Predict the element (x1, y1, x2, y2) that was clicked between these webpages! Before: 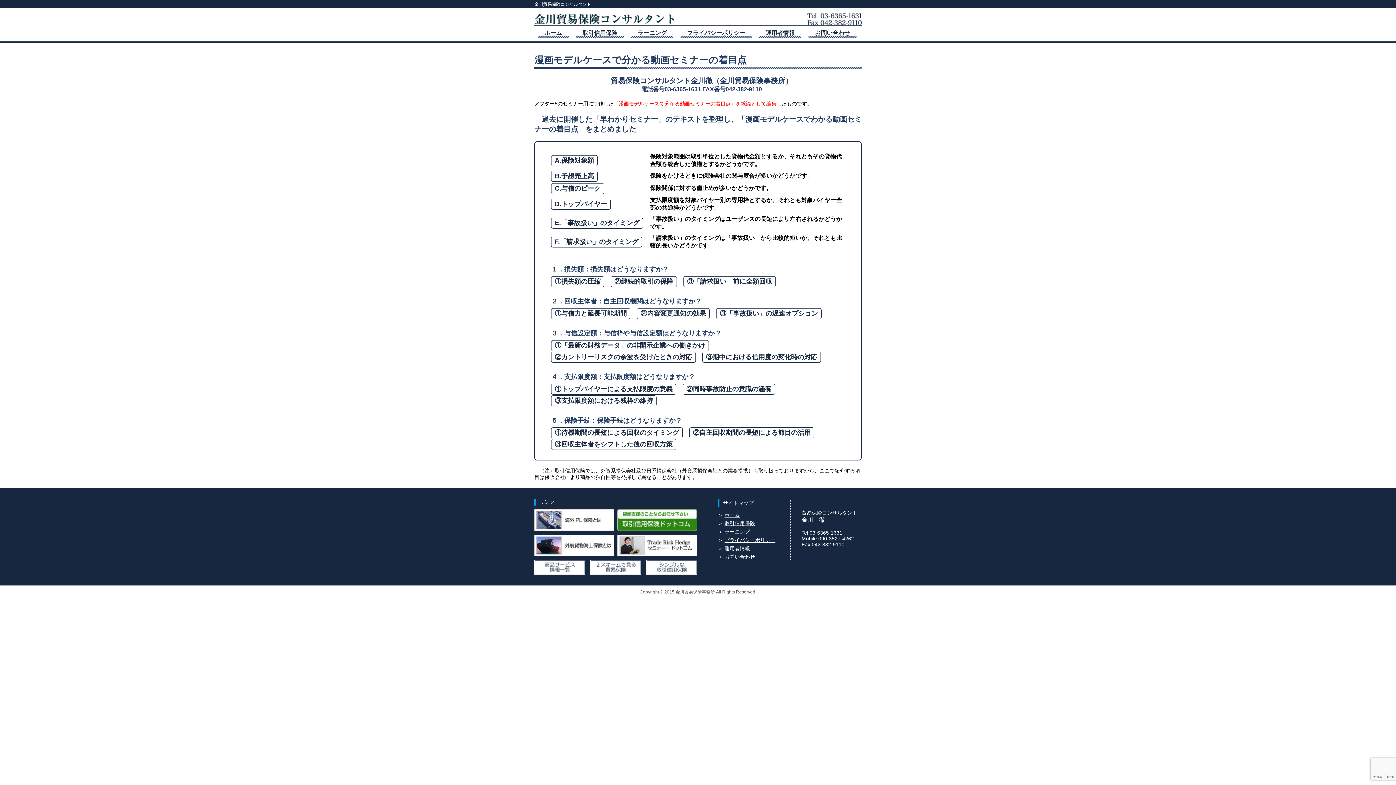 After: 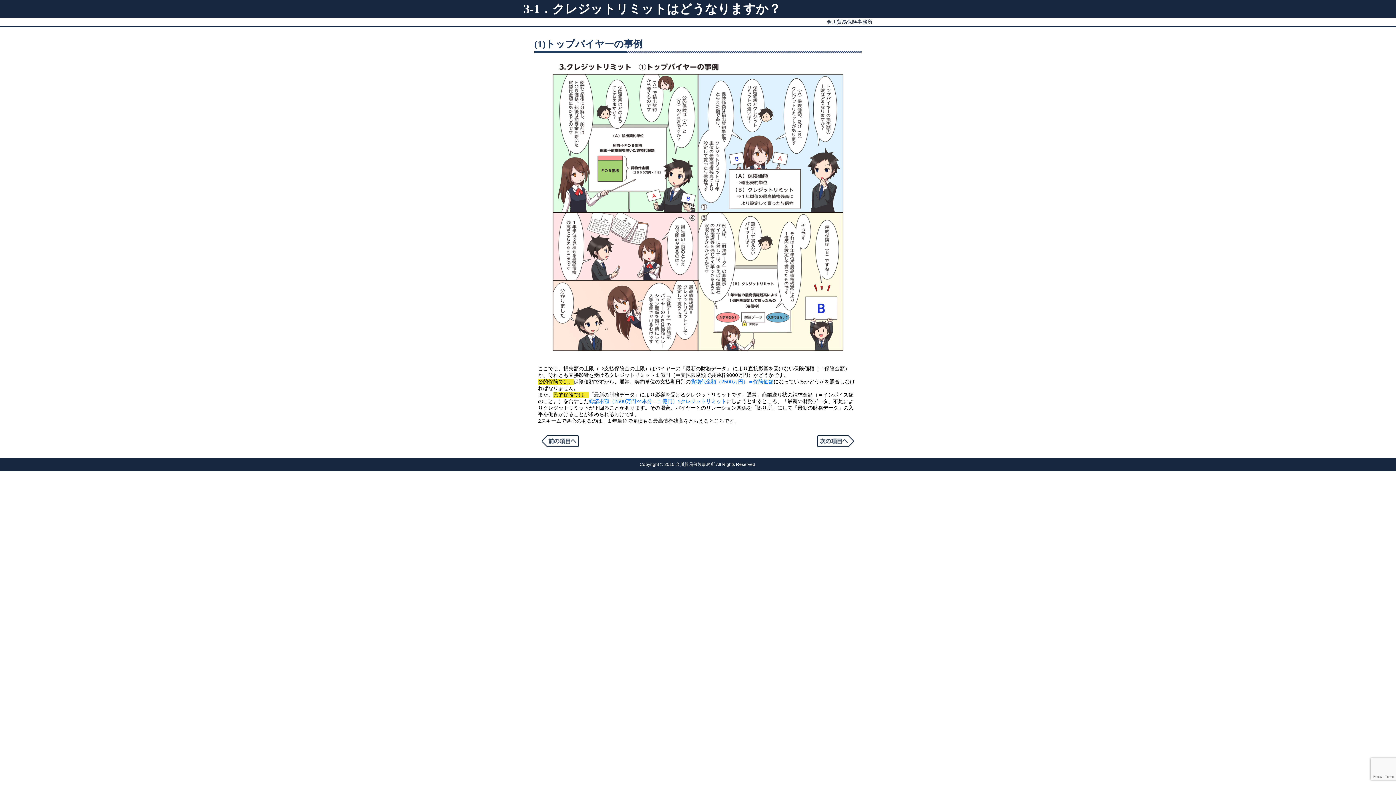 Action: label: ①「最新の財務データ」の非開示企業への働きかけ bbox: (551, 340, 709, 351)